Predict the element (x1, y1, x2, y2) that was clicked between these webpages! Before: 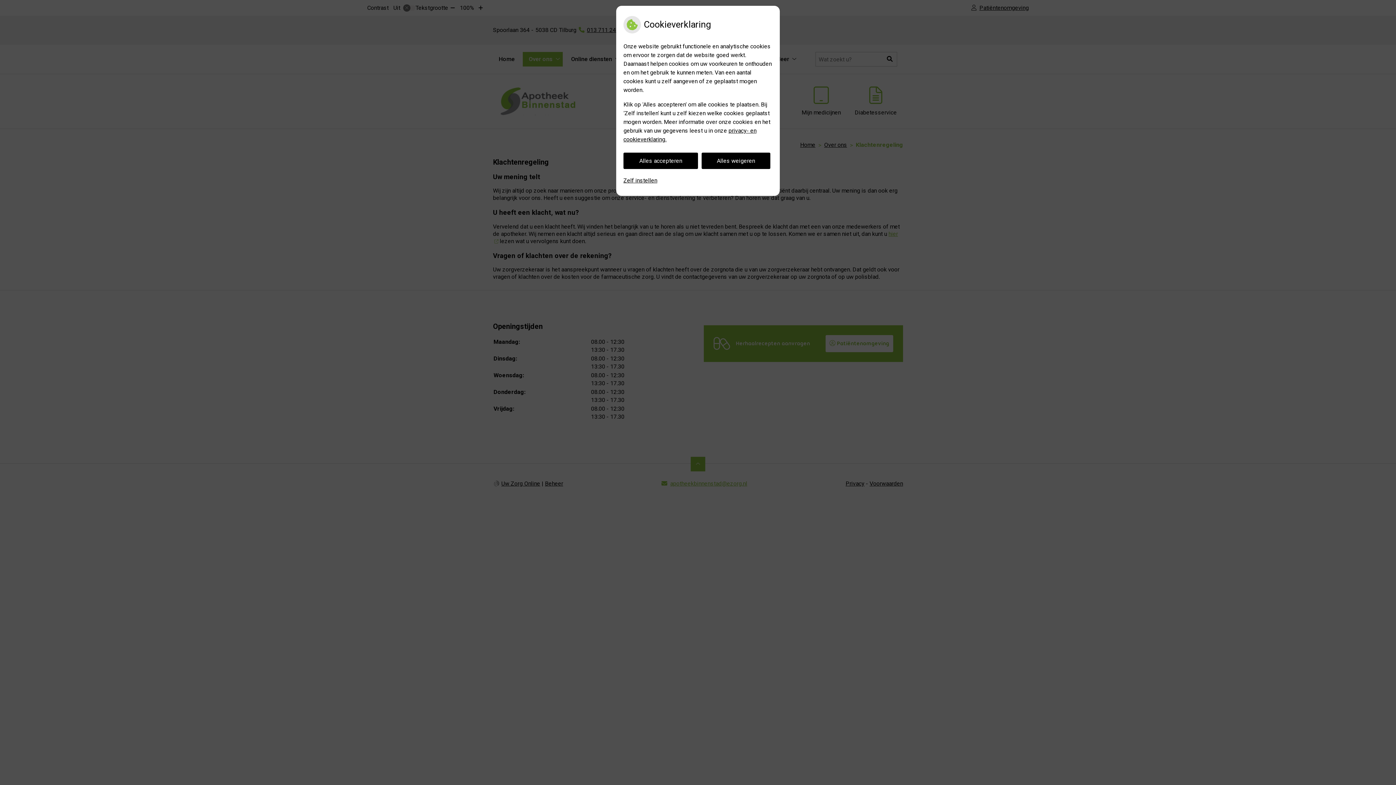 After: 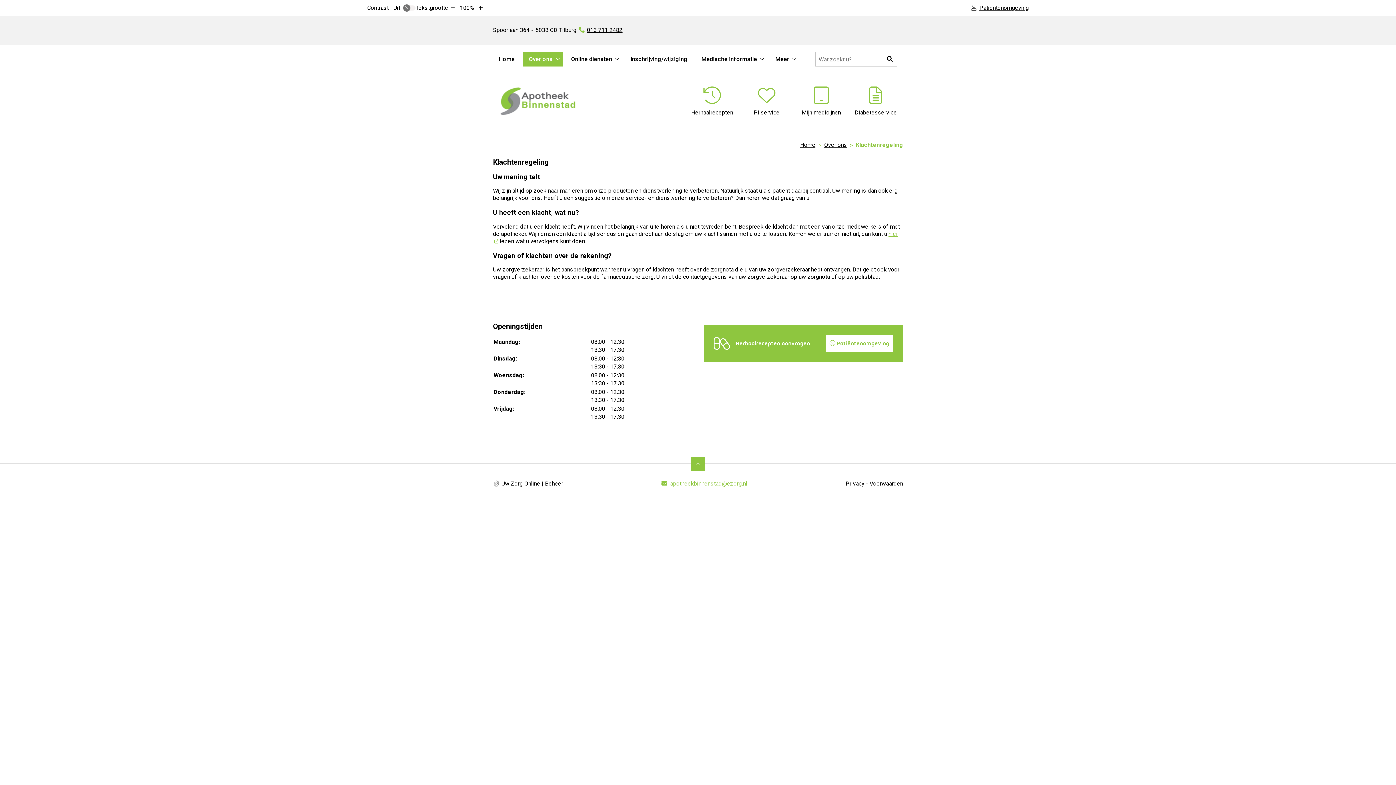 Action: bbox: (623, 152, 698, 169) label: Alles accepteren